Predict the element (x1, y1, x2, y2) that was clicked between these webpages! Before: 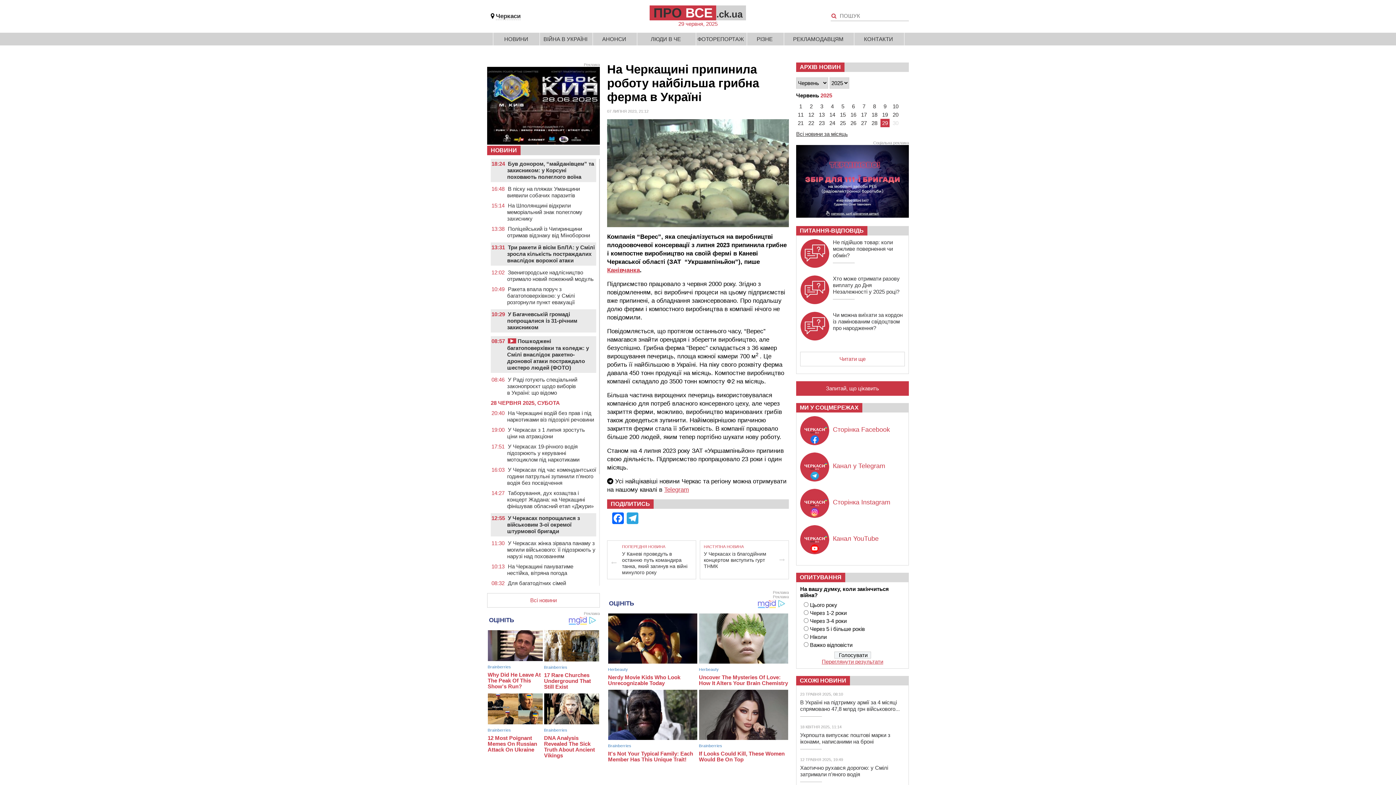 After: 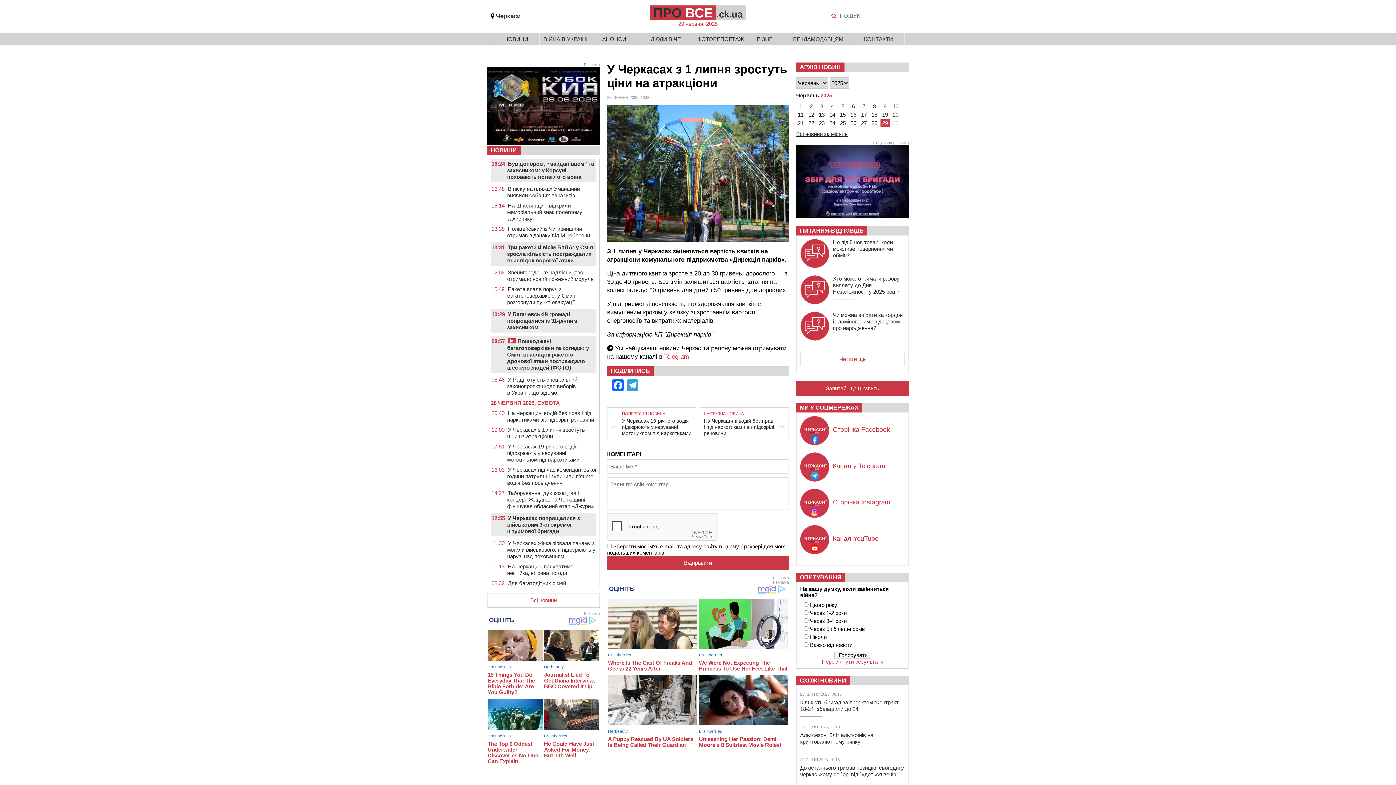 Action: label: У Черкасах з 1 липня зростуть ціни на атракціони bbox: (507, 426, 585, 439)